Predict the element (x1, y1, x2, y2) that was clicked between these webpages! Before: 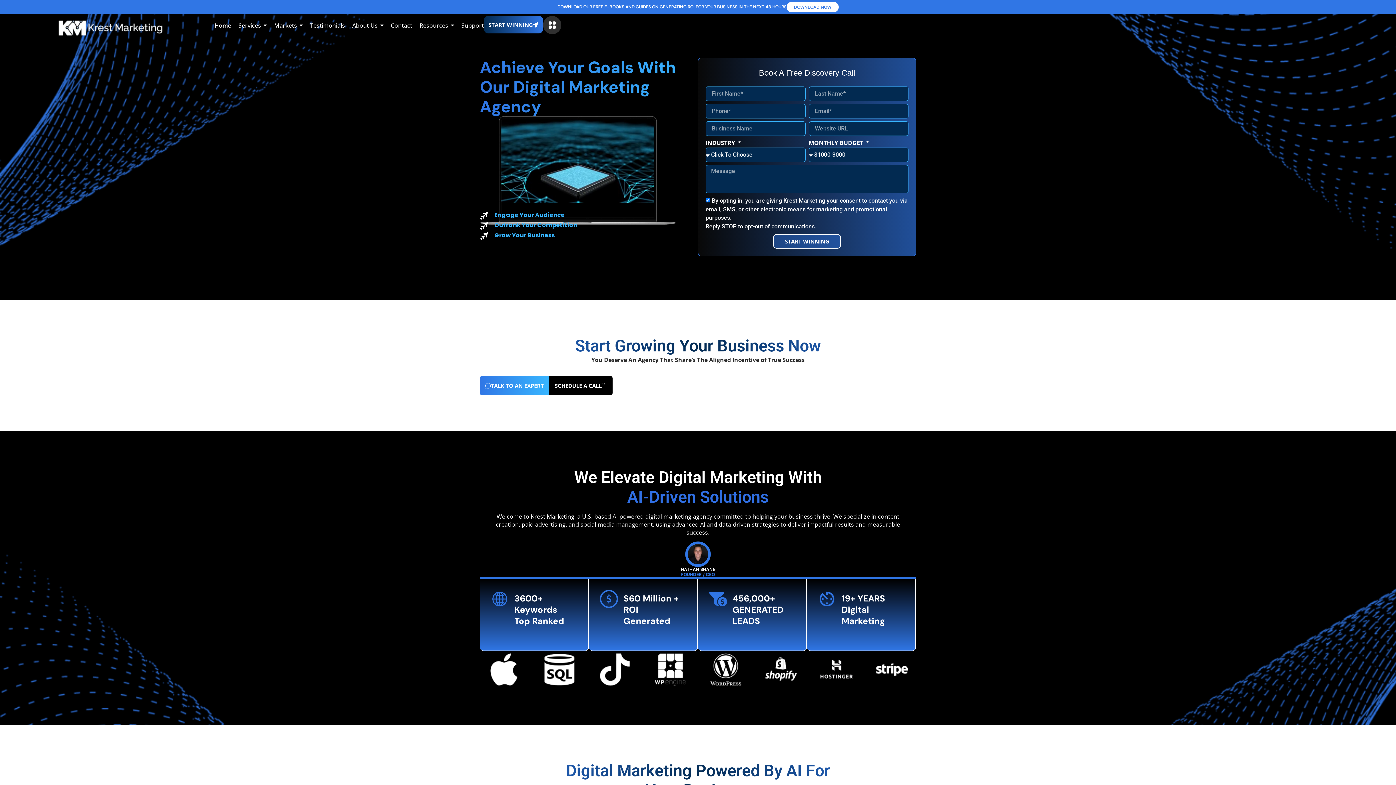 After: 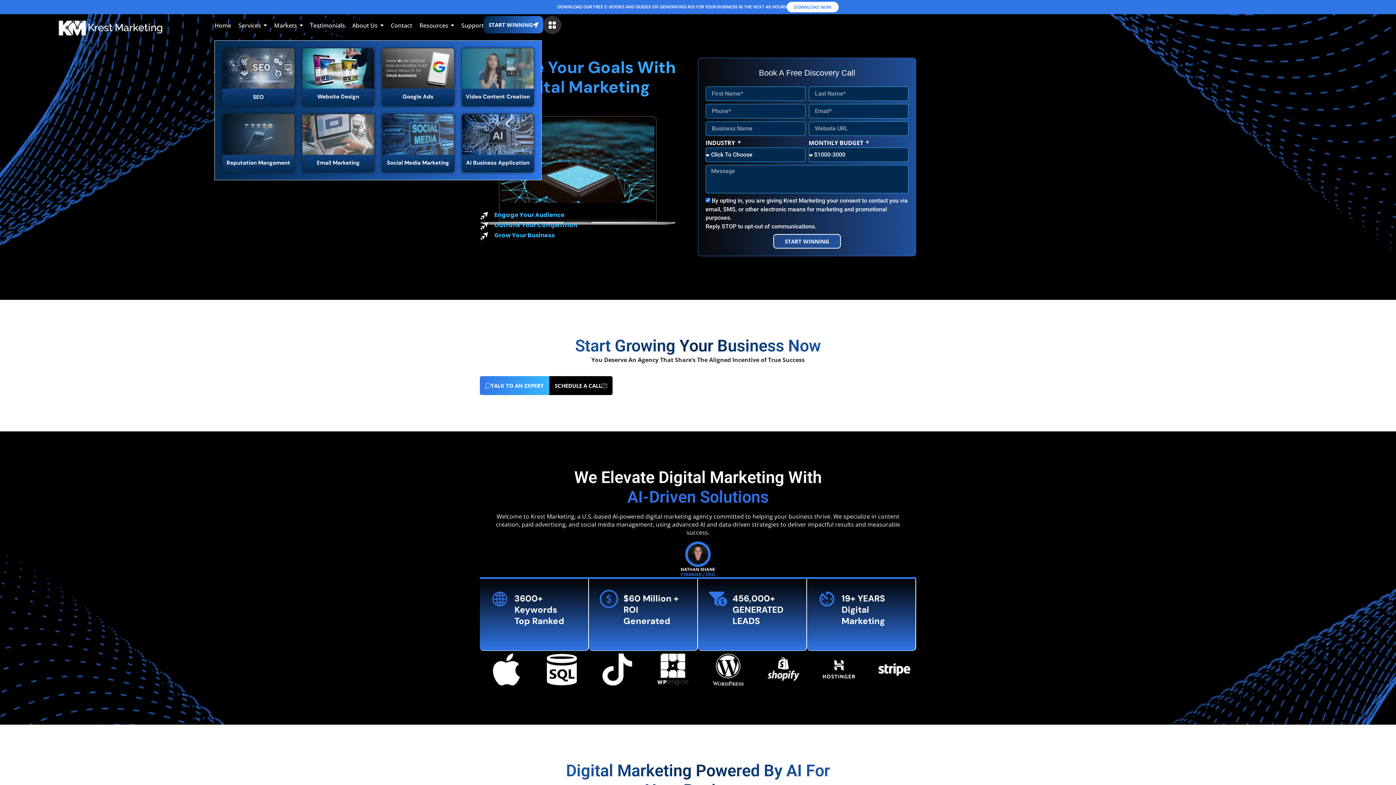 Action: bbox: (238, 16, 266, 34) label: Services